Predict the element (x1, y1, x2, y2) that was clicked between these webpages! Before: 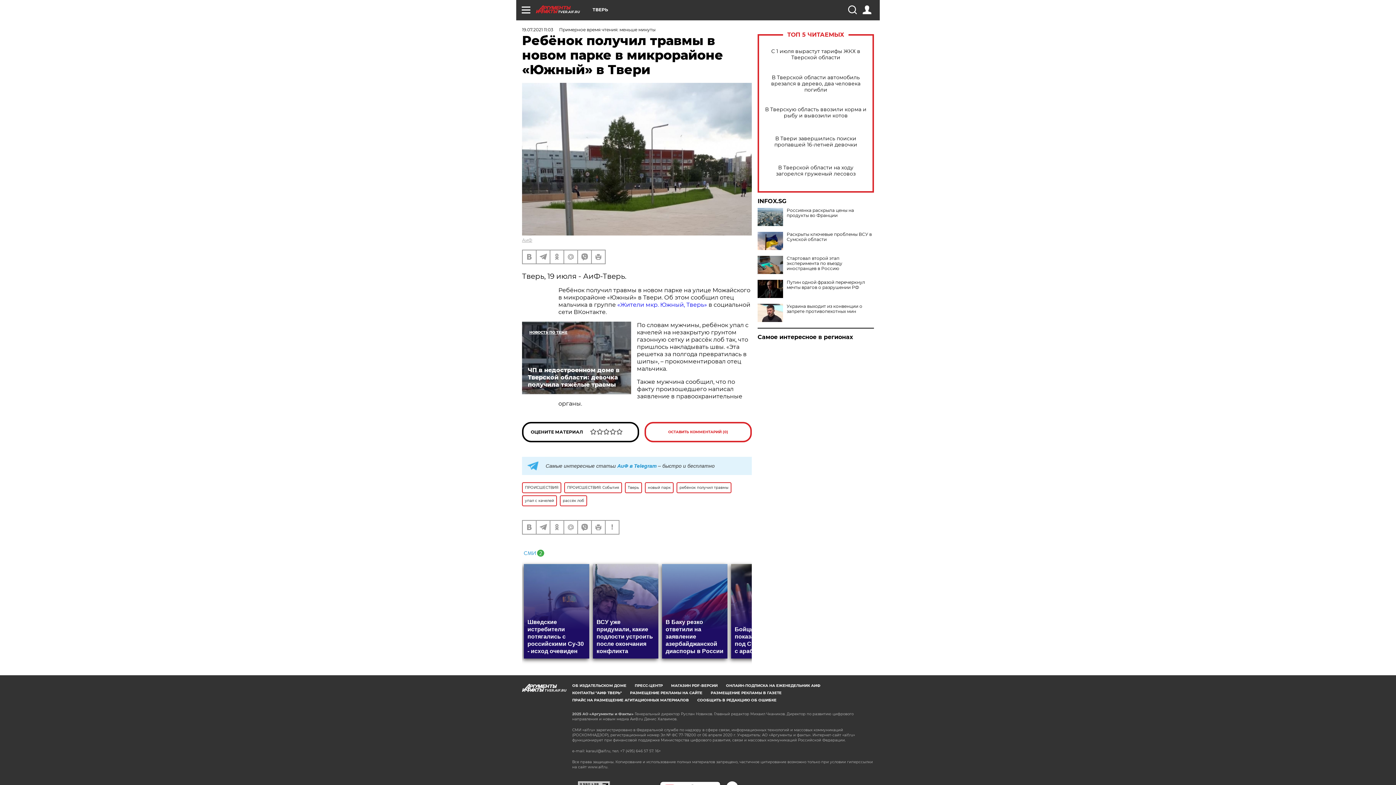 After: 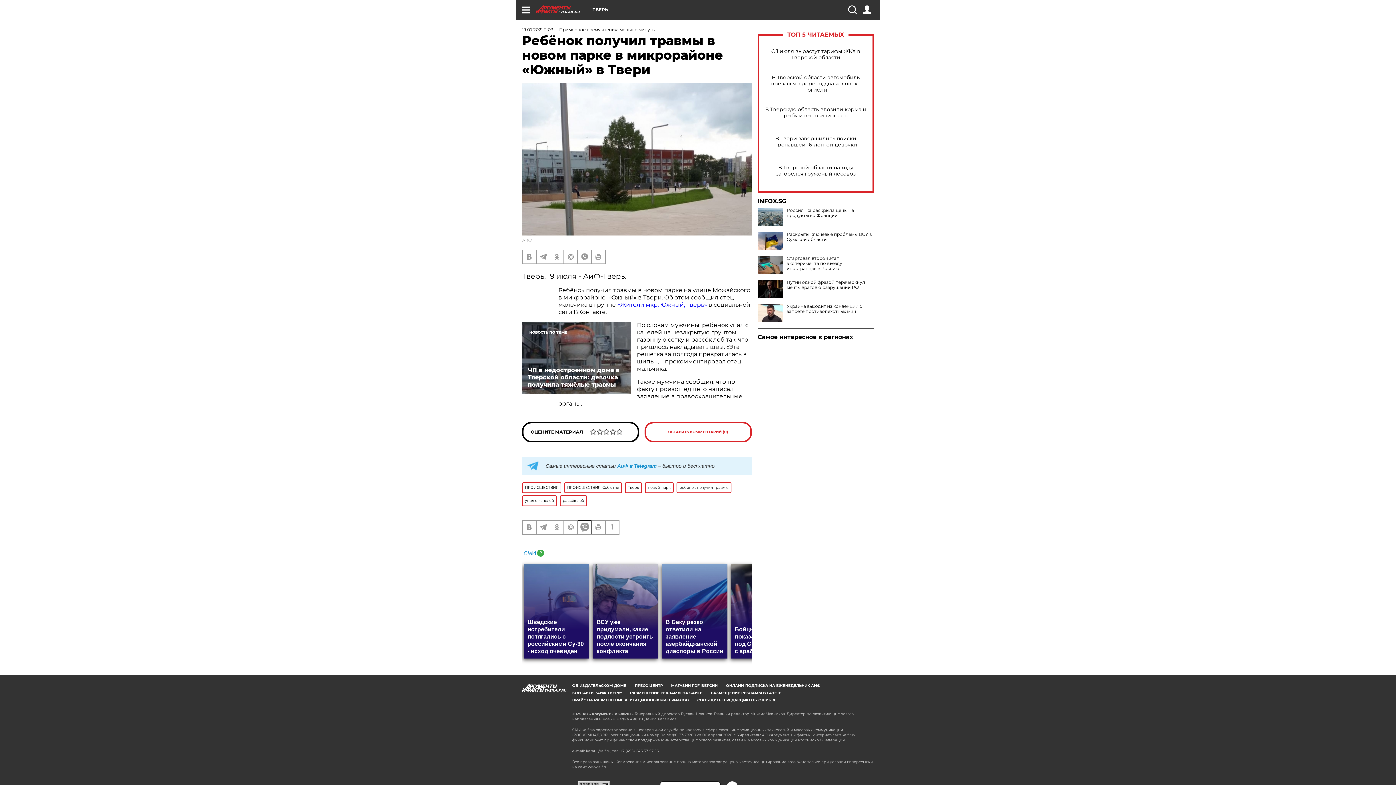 Action: bbox: (578, 521, 591, 534)